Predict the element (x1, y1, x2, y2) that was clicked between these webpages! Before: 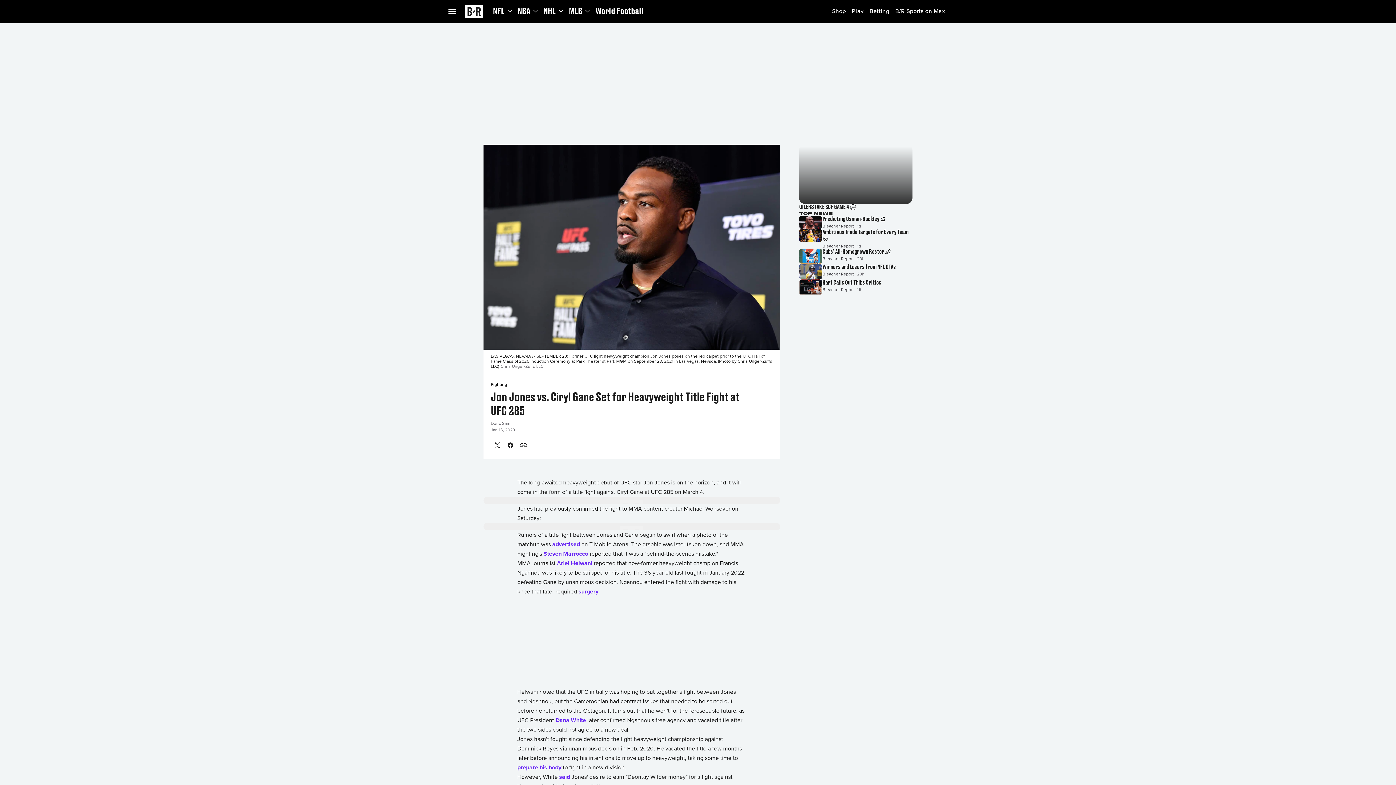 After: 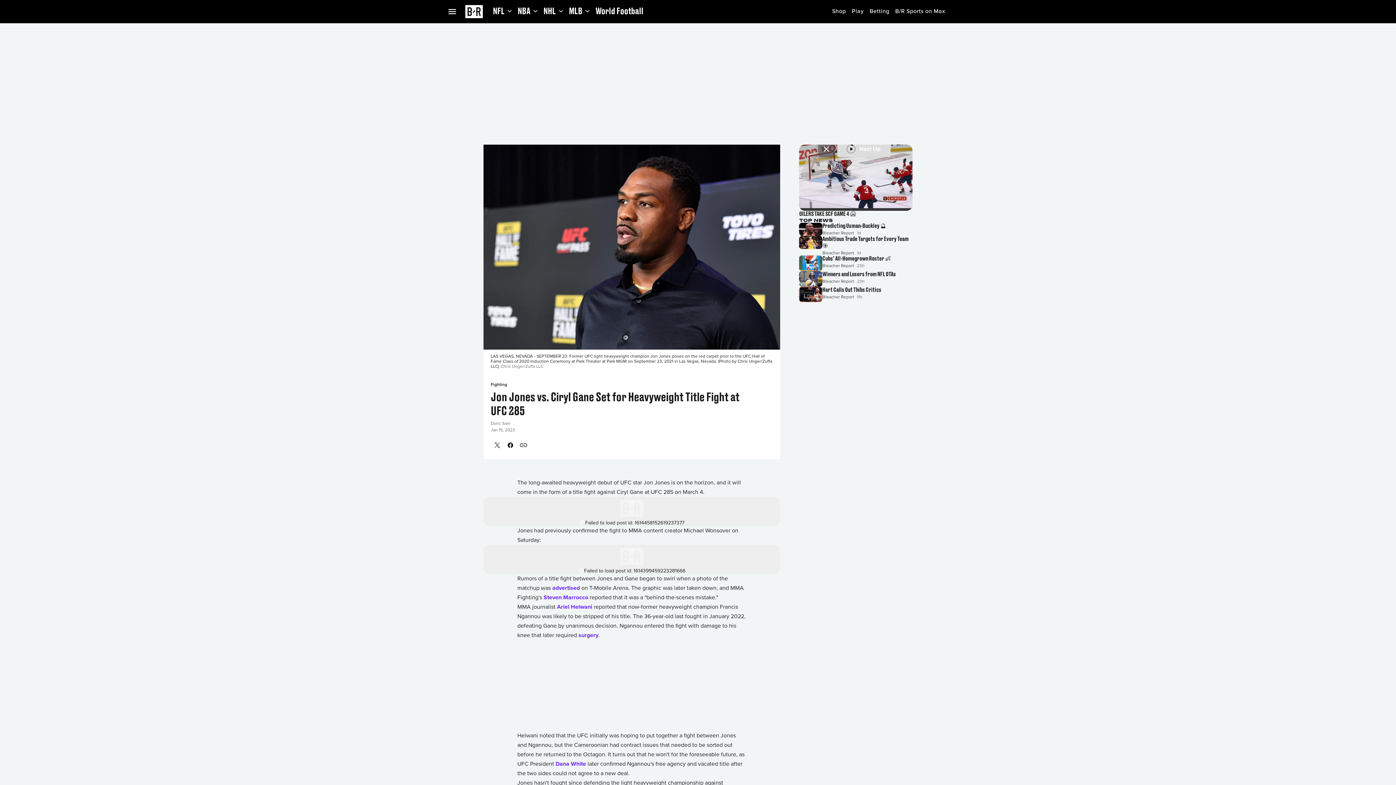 Action: label: surgery bbox: (578, 573, 598, 581)